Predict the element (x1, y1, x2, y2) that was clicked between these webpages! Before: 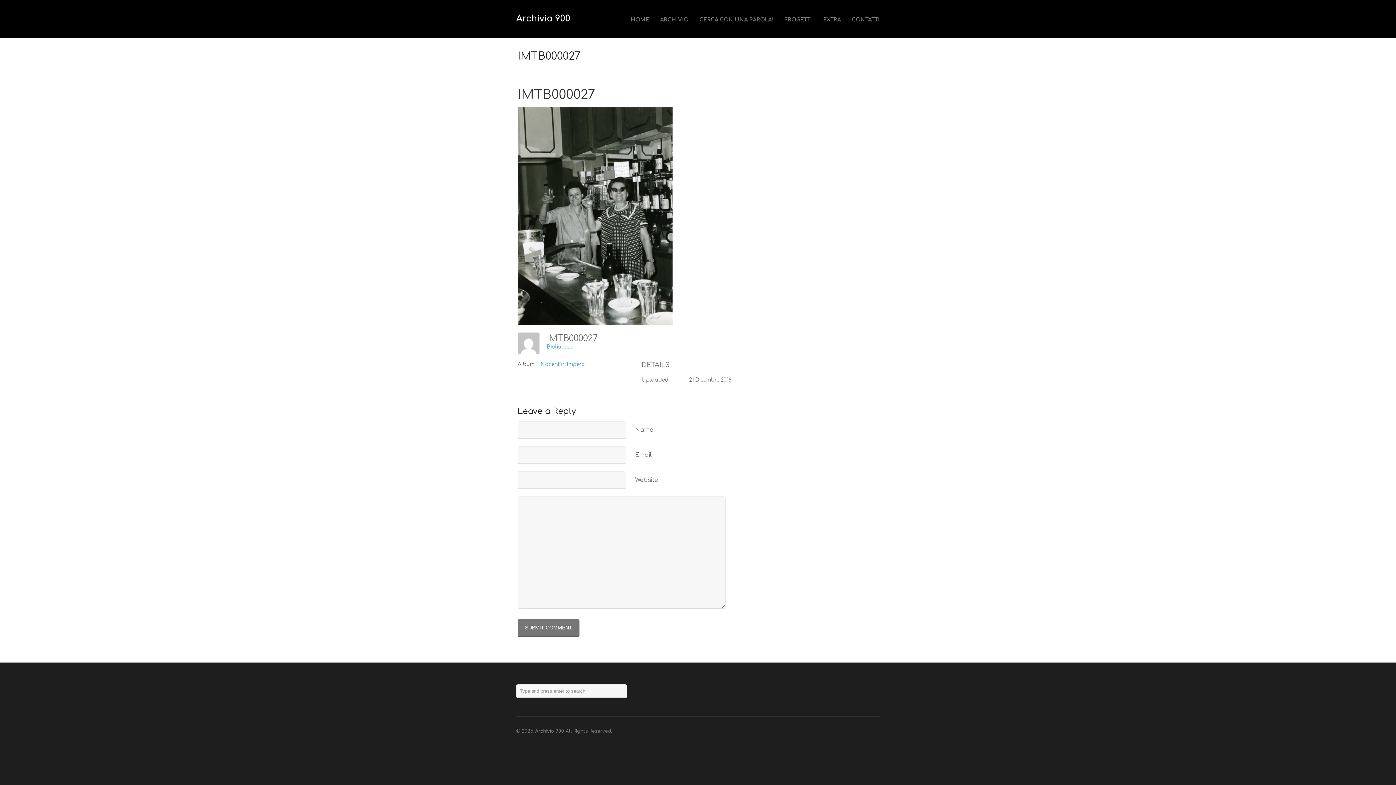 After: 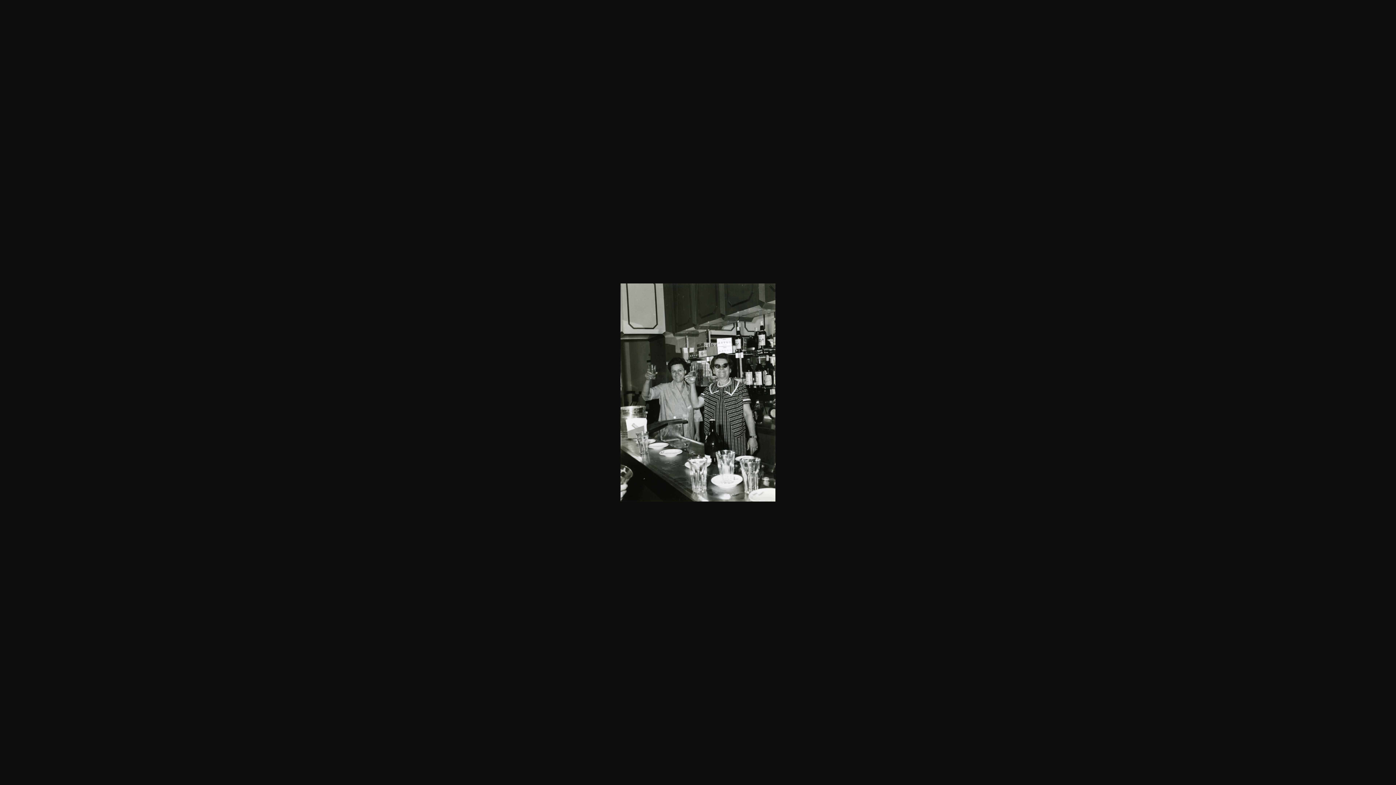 Action: bbox: (517, 107, 763, 325)